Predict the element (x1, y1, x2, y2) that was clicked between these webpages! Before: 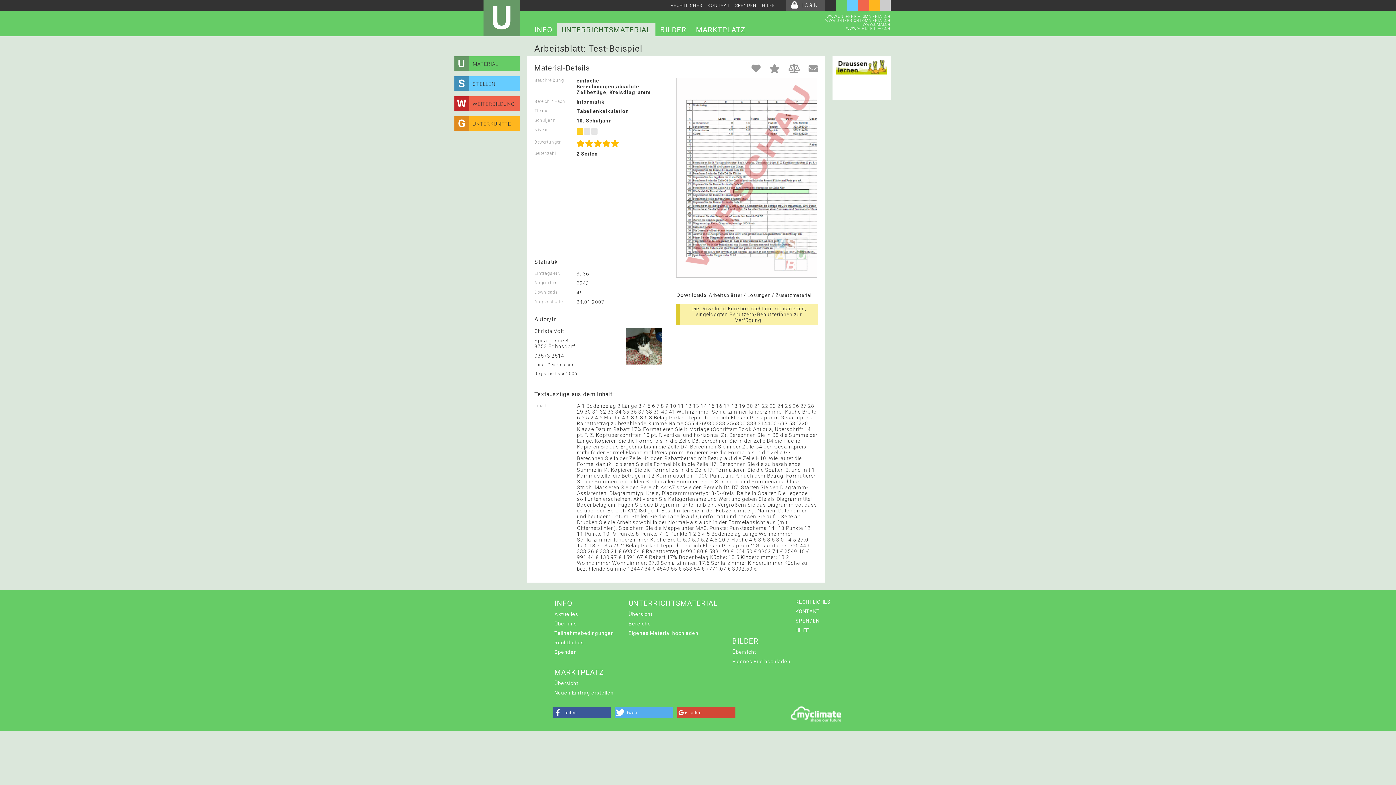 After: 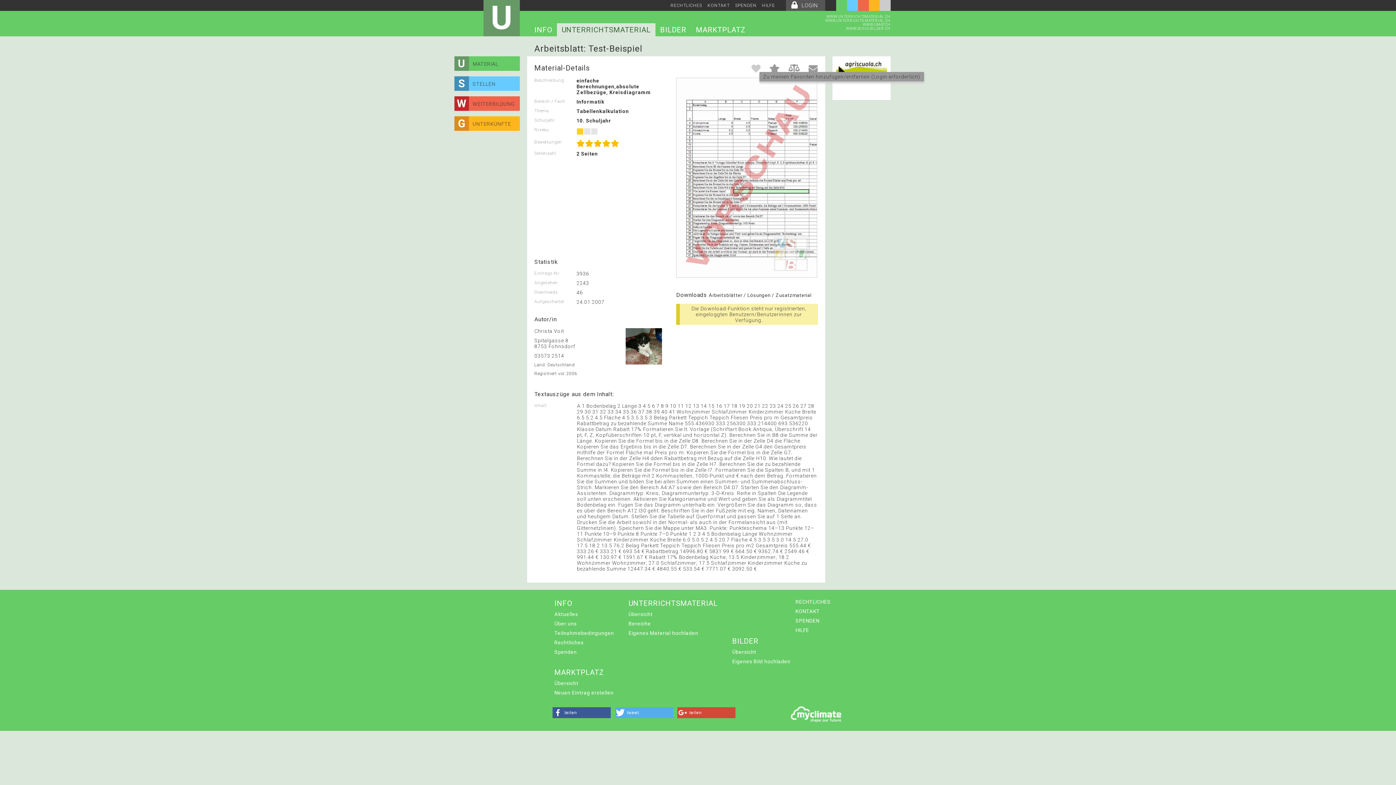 Action: bbox: (751, 63, 761, 74)